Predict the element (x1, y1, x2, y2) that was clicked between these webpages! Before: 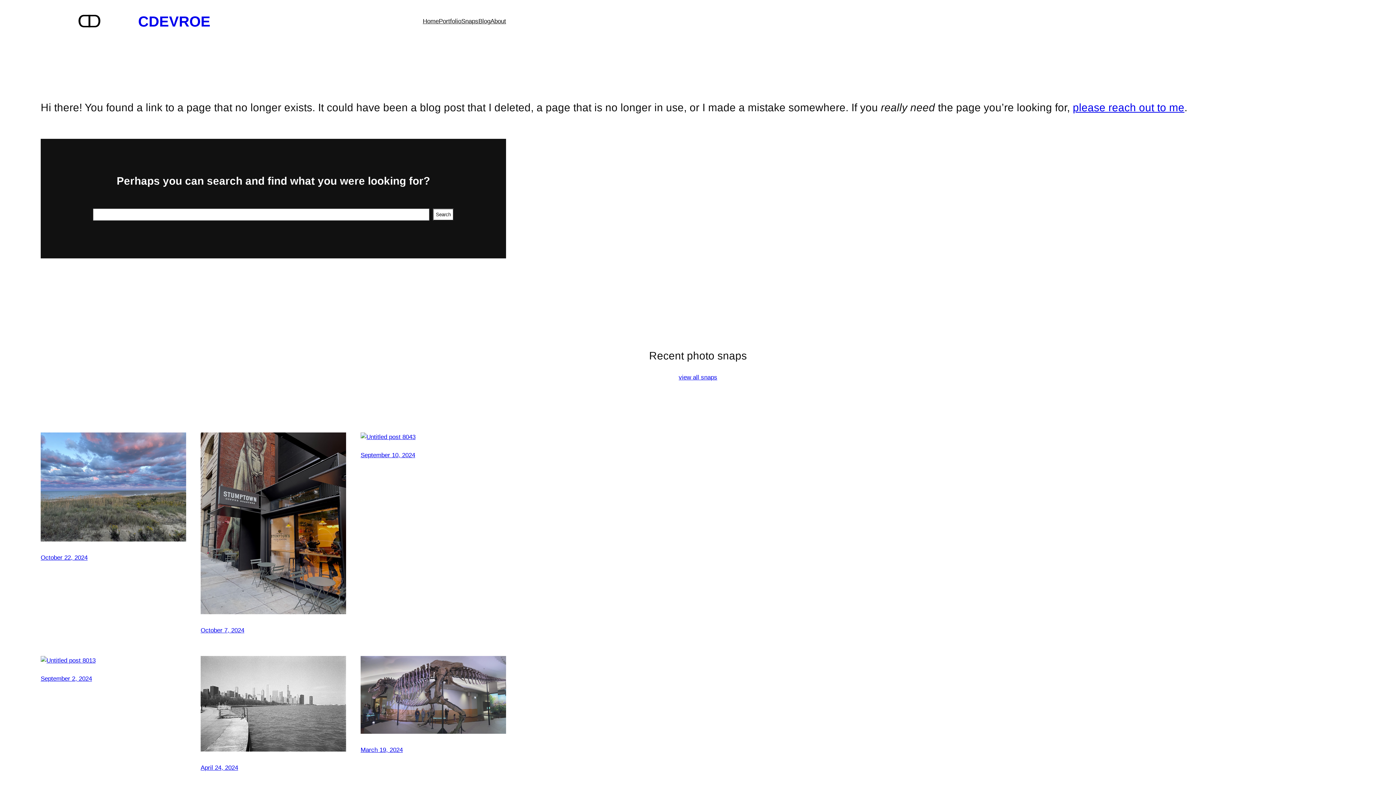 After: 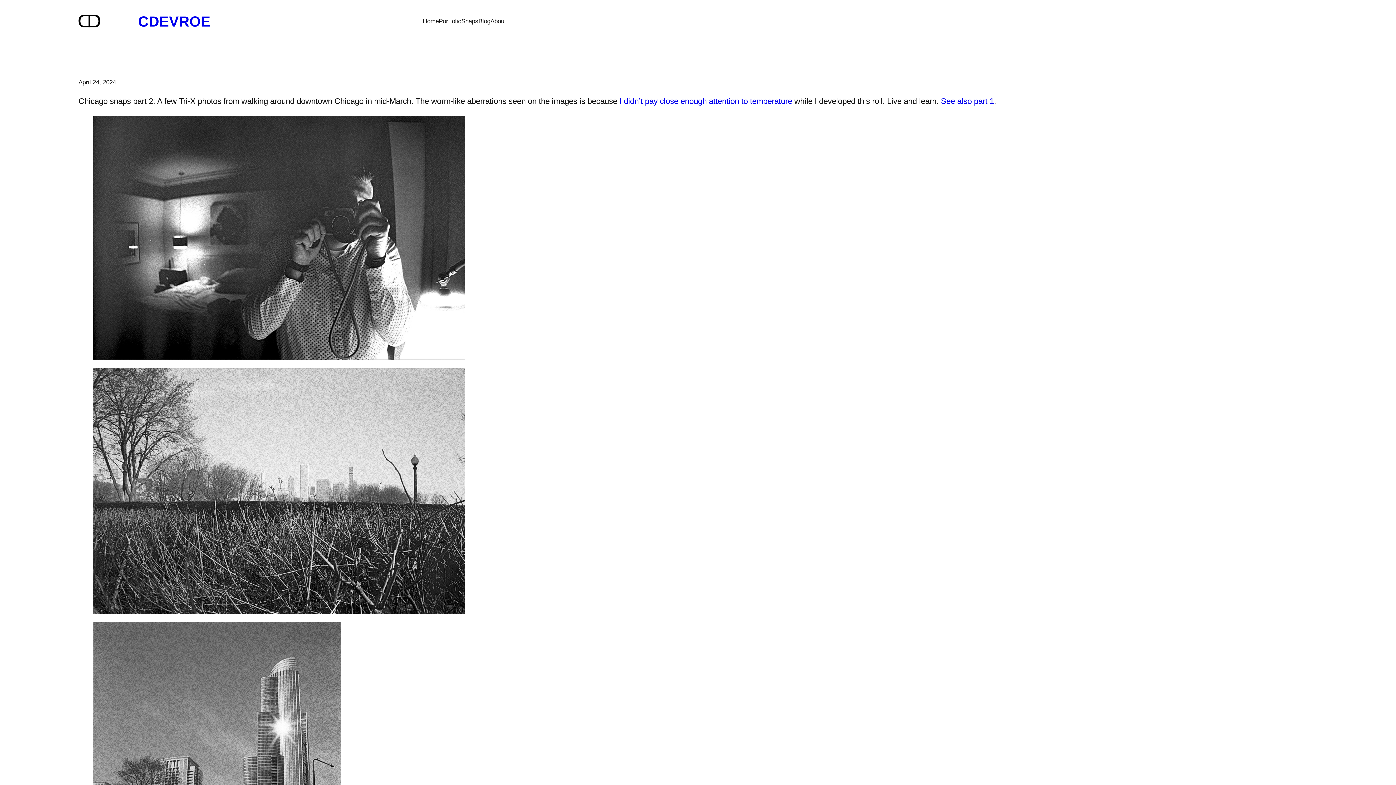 Action: bbox: (200, 764, 238, 771) label: April 24, 2024